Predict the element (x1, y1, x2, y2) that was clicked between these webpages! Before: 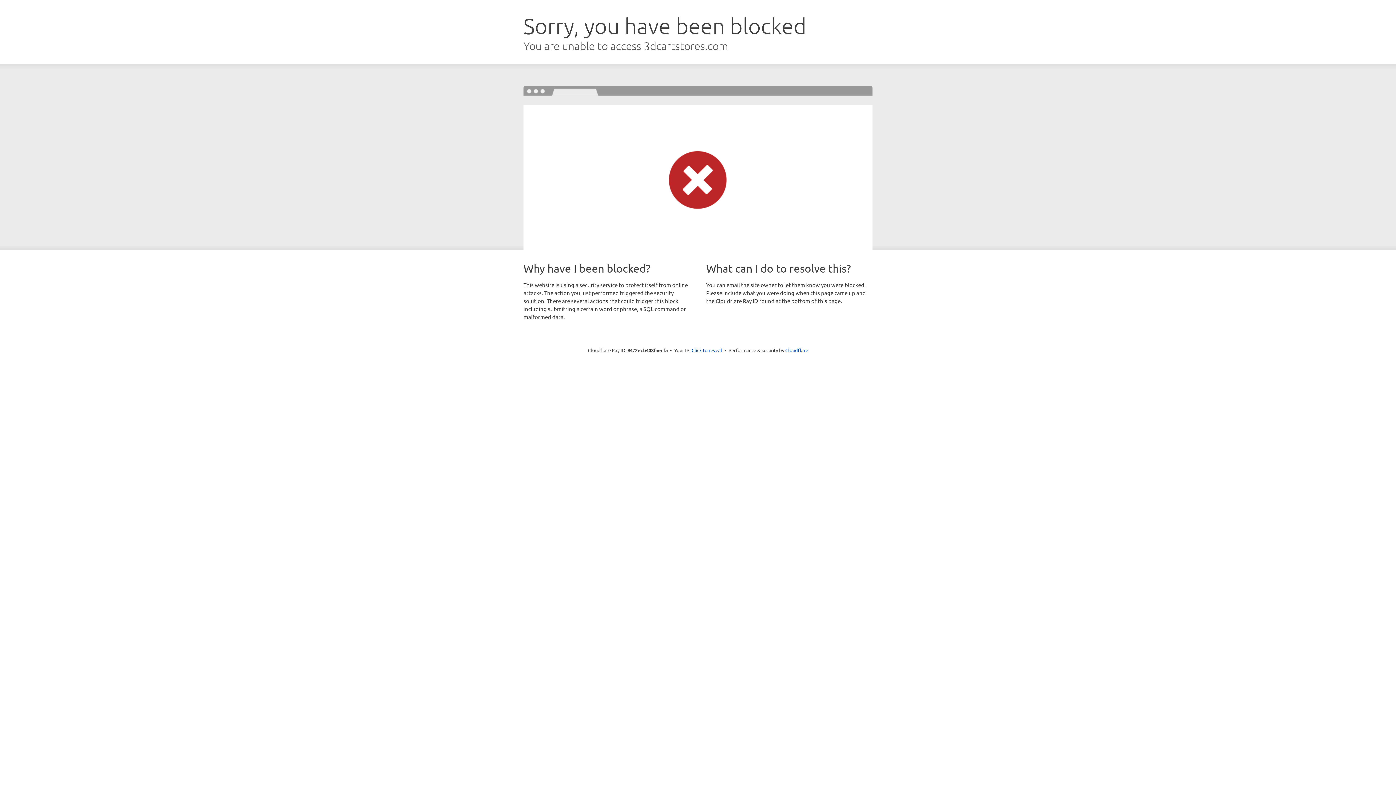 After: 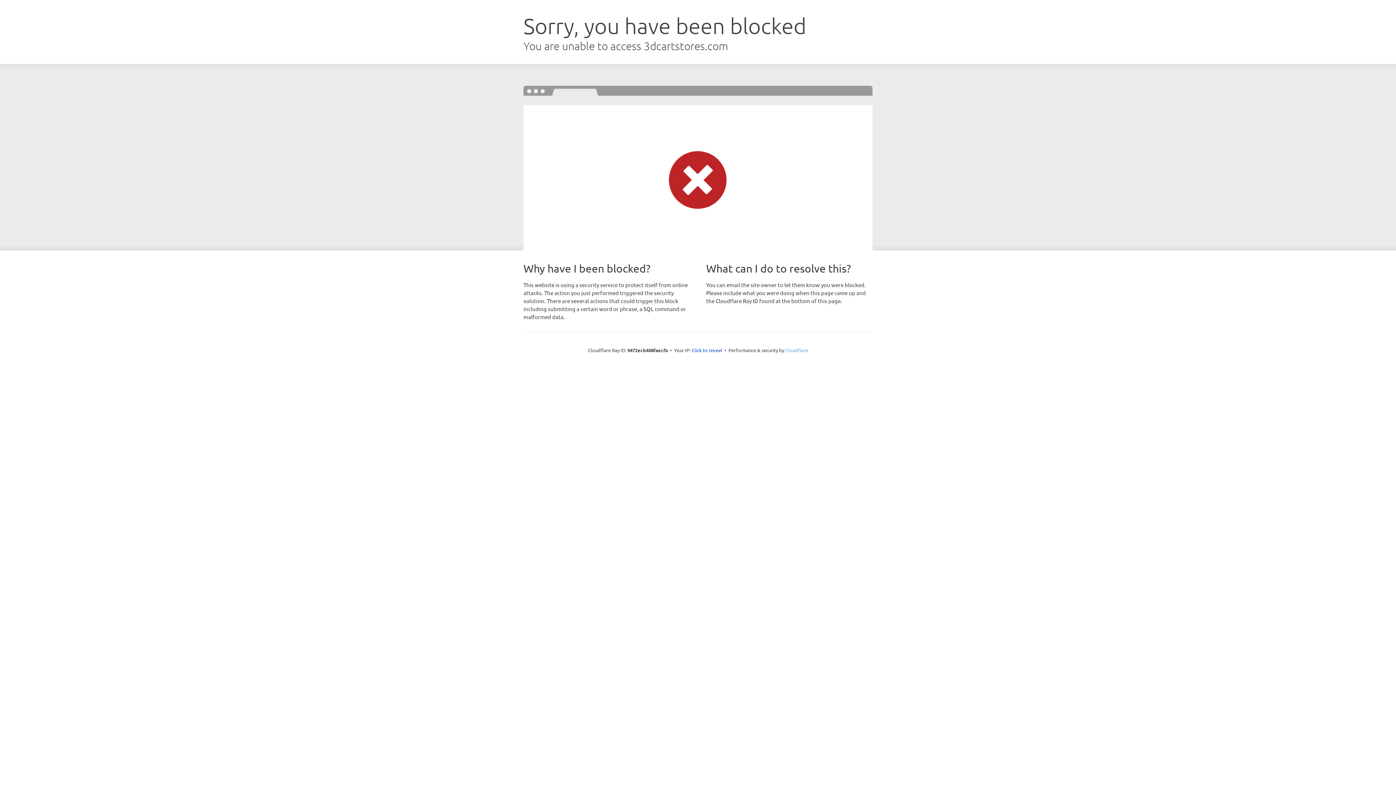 Action: label: Cloudflare bbox: (785, 347, 808, 353)